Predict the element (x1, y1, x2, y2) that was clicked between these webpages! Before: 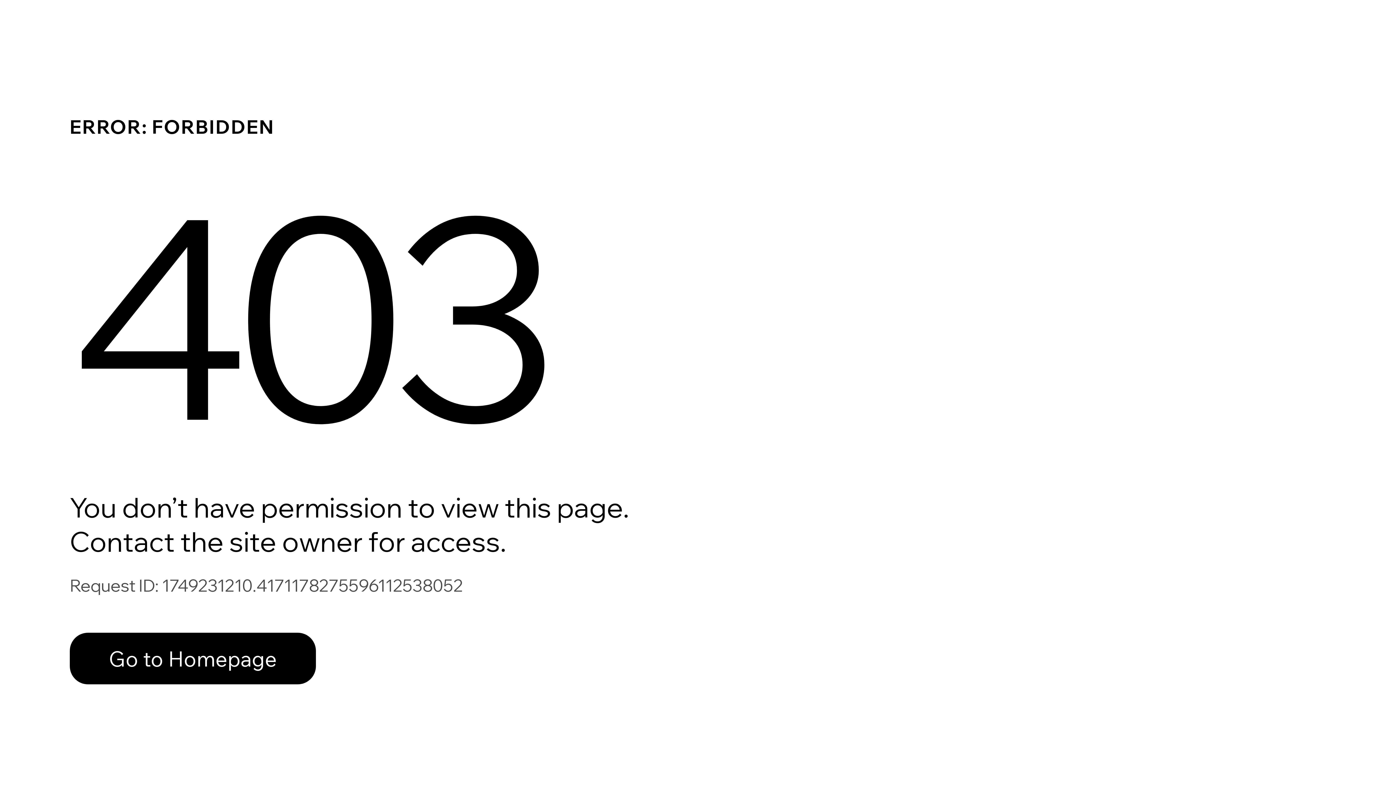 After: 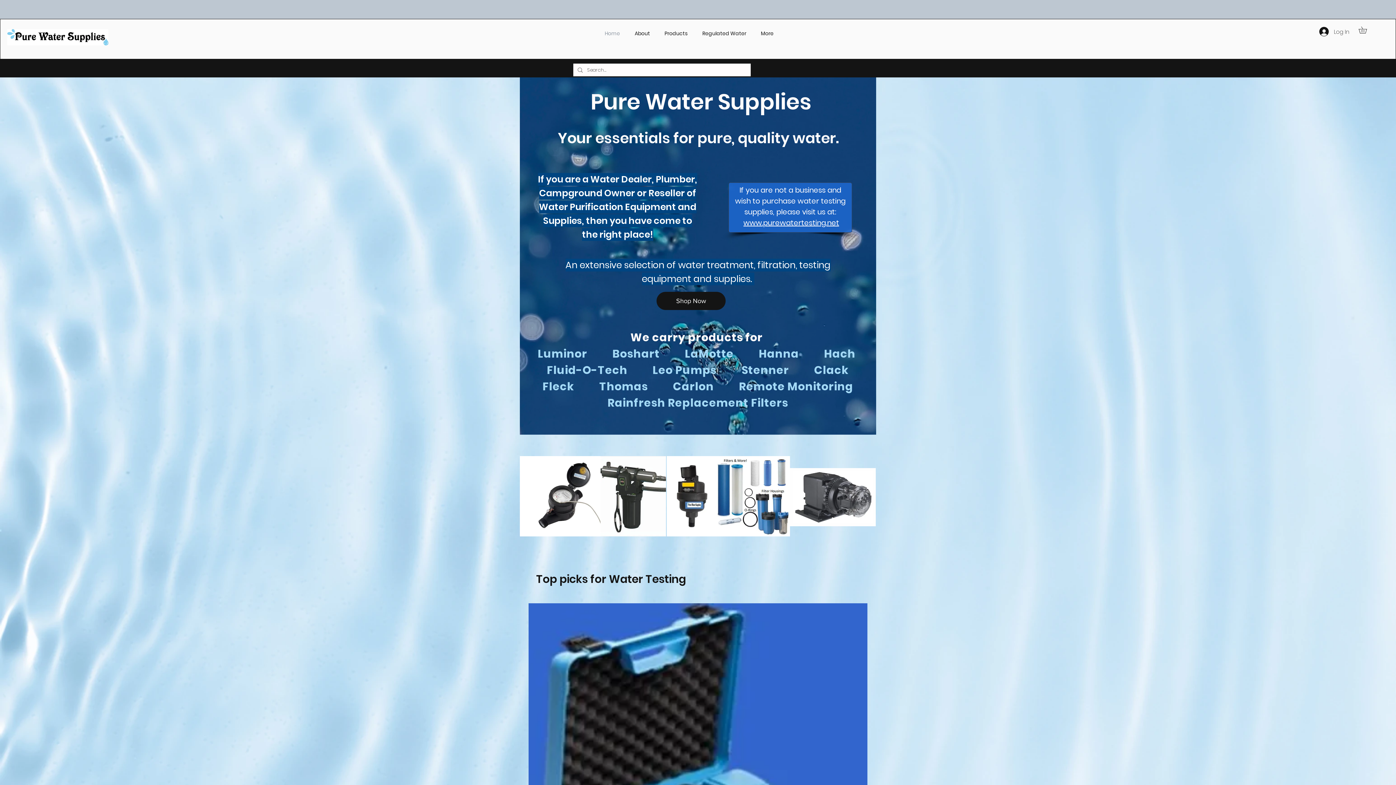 Action: bbox: (69, 633, 316, 684) label: Go to Homepage